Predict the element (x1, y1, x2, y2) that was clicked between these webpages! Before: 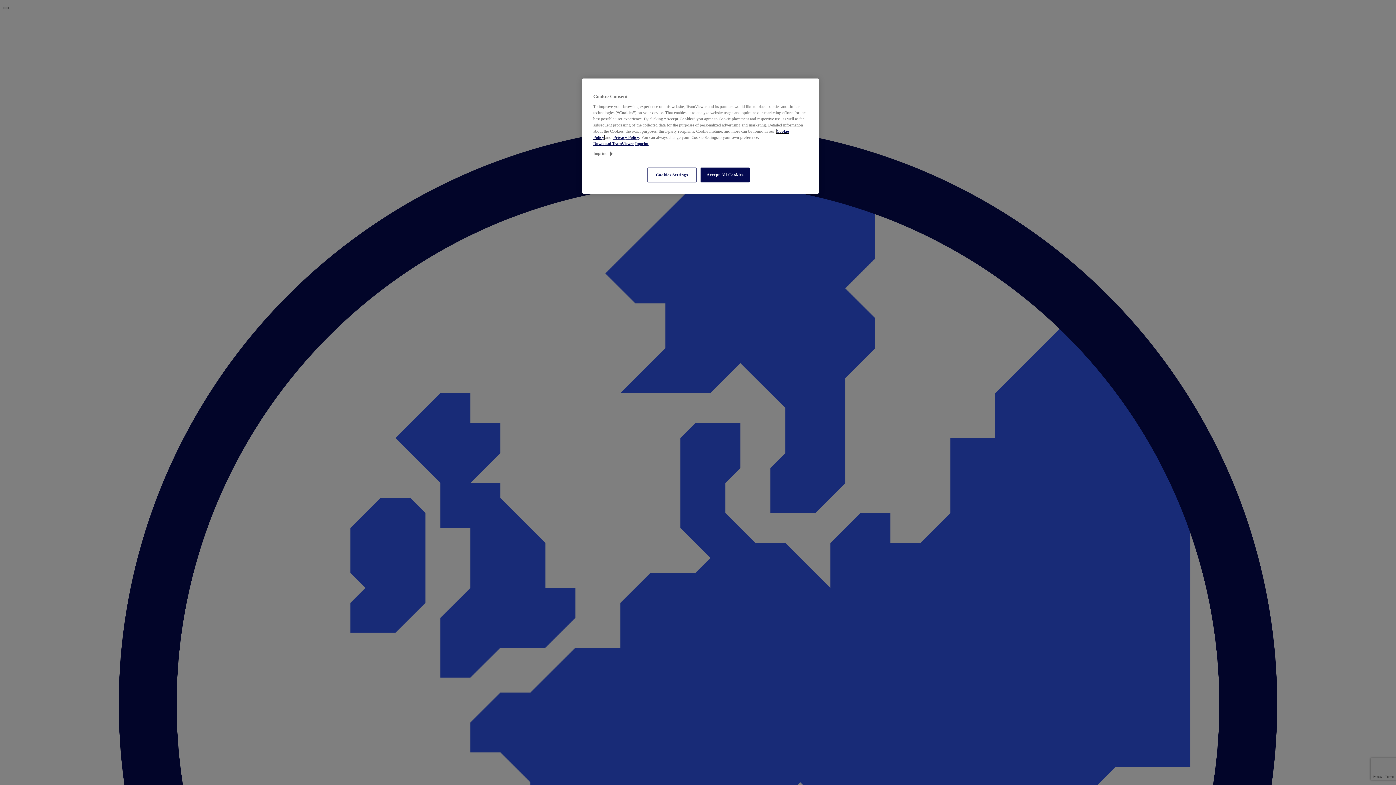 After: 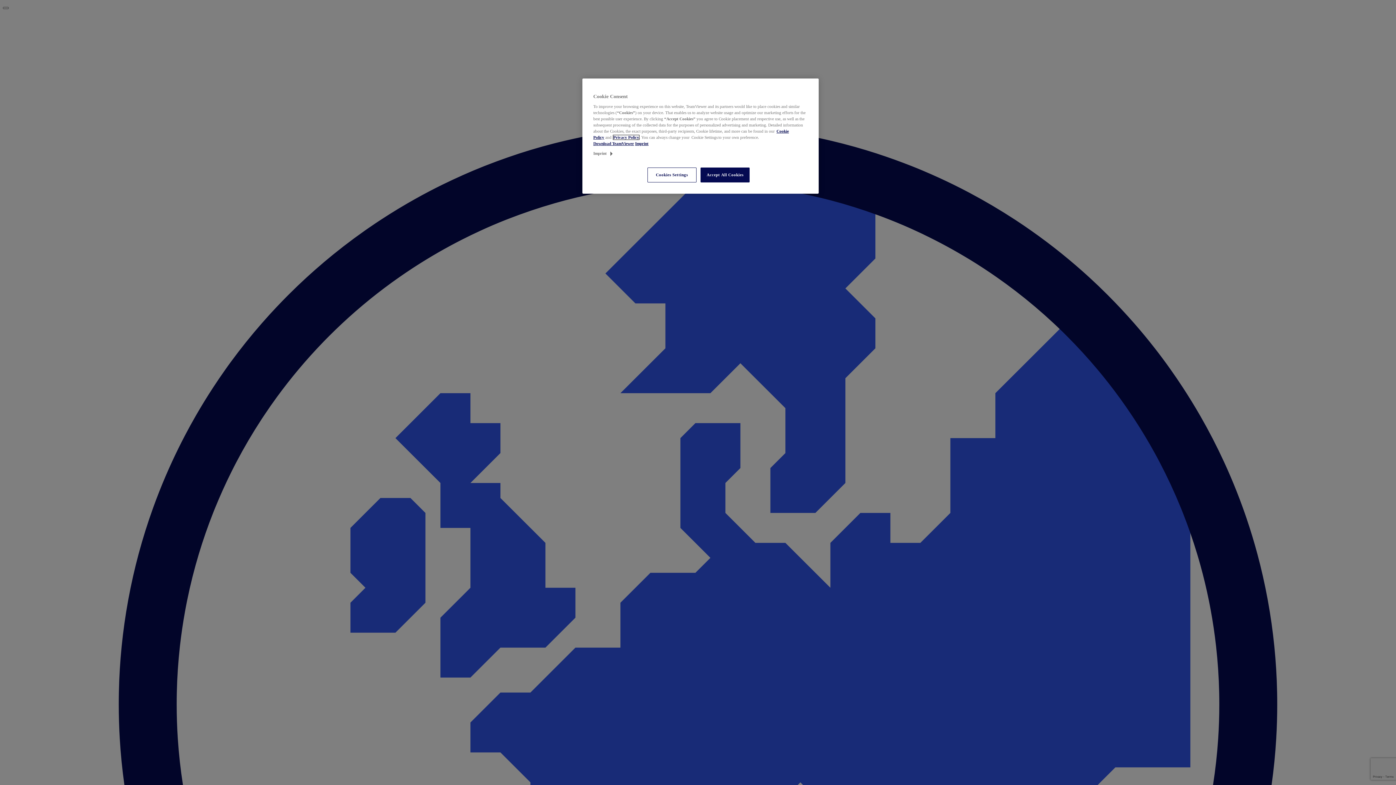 Action: label: Privacy Policy bbox: (613, 135, 639, 139)